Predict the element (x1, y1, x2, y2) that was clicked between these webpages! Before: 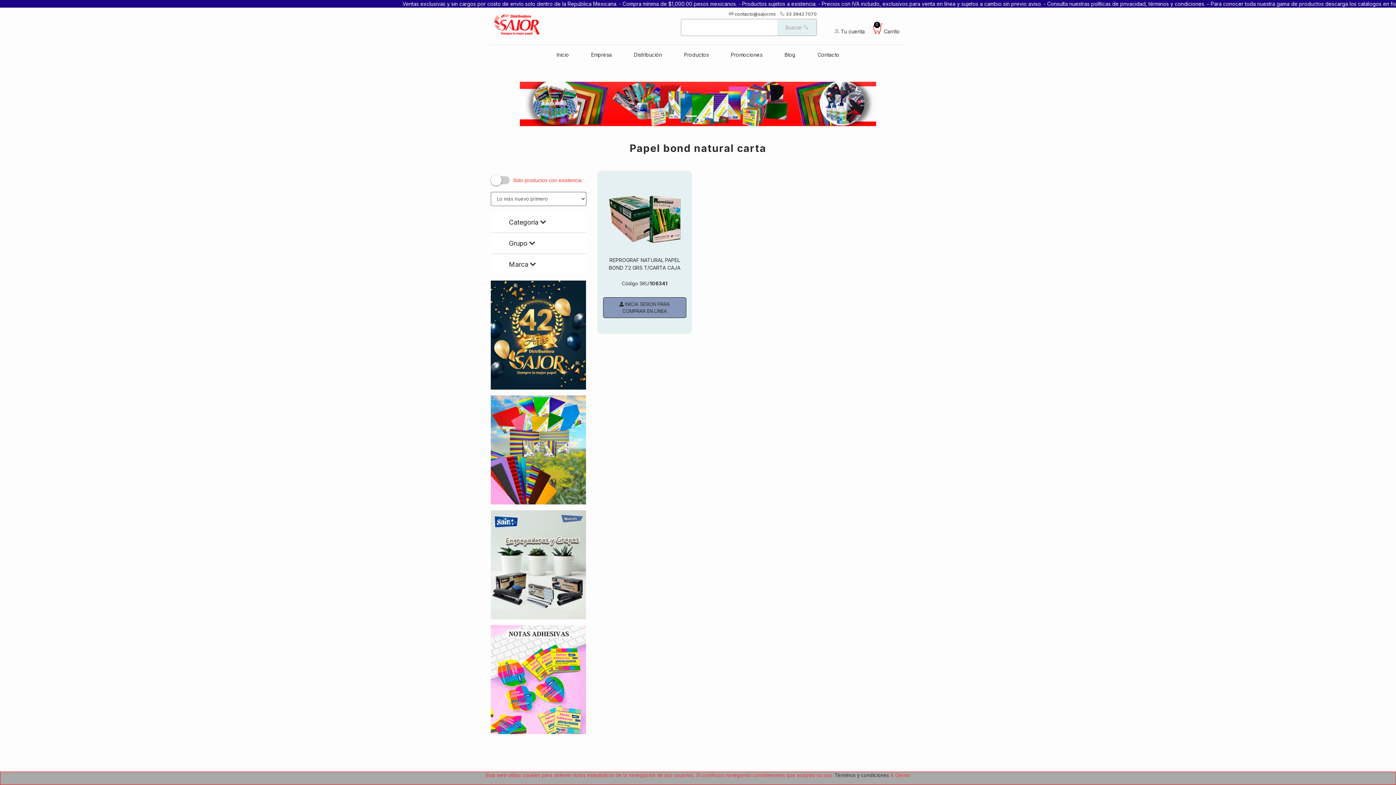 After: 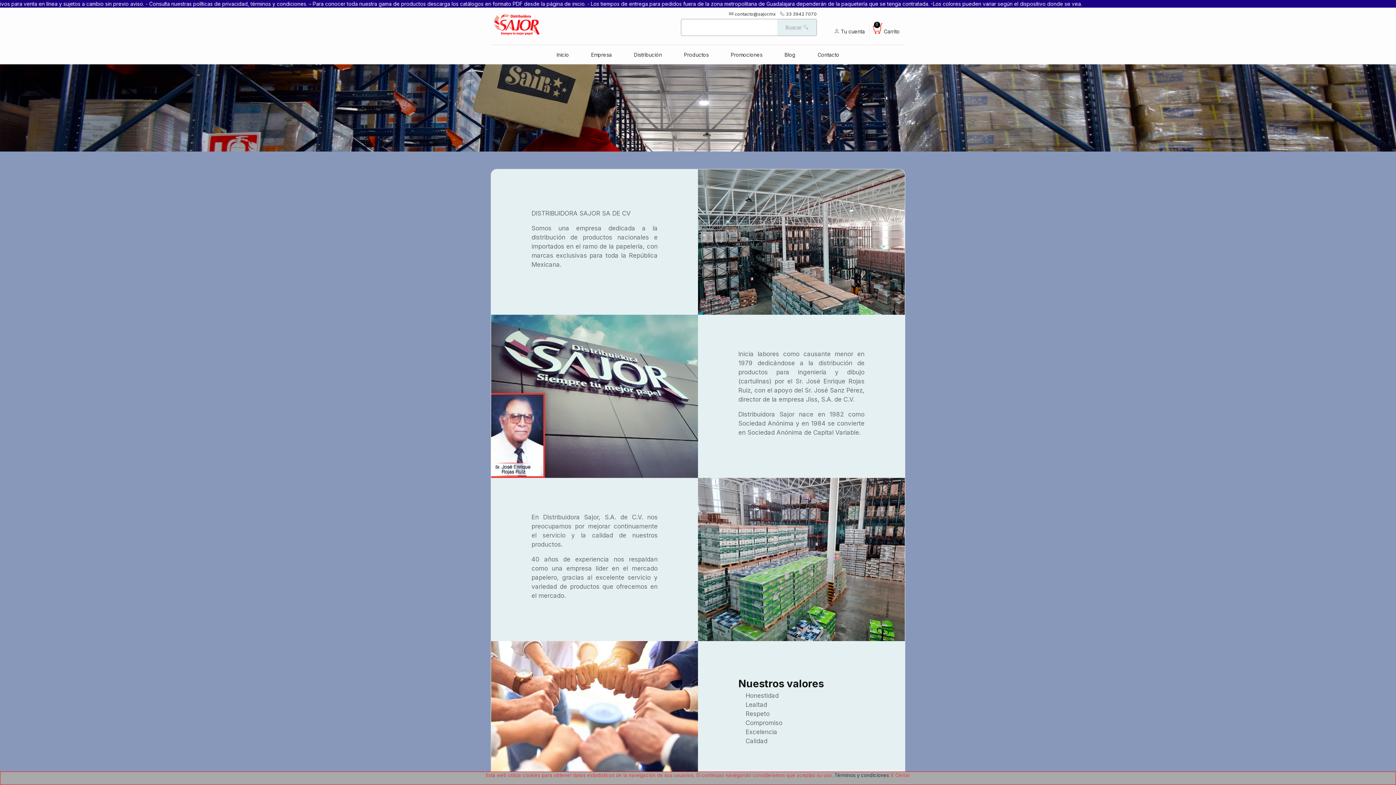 Action: bbox: (580, 50, 623, 58) label: Empresa